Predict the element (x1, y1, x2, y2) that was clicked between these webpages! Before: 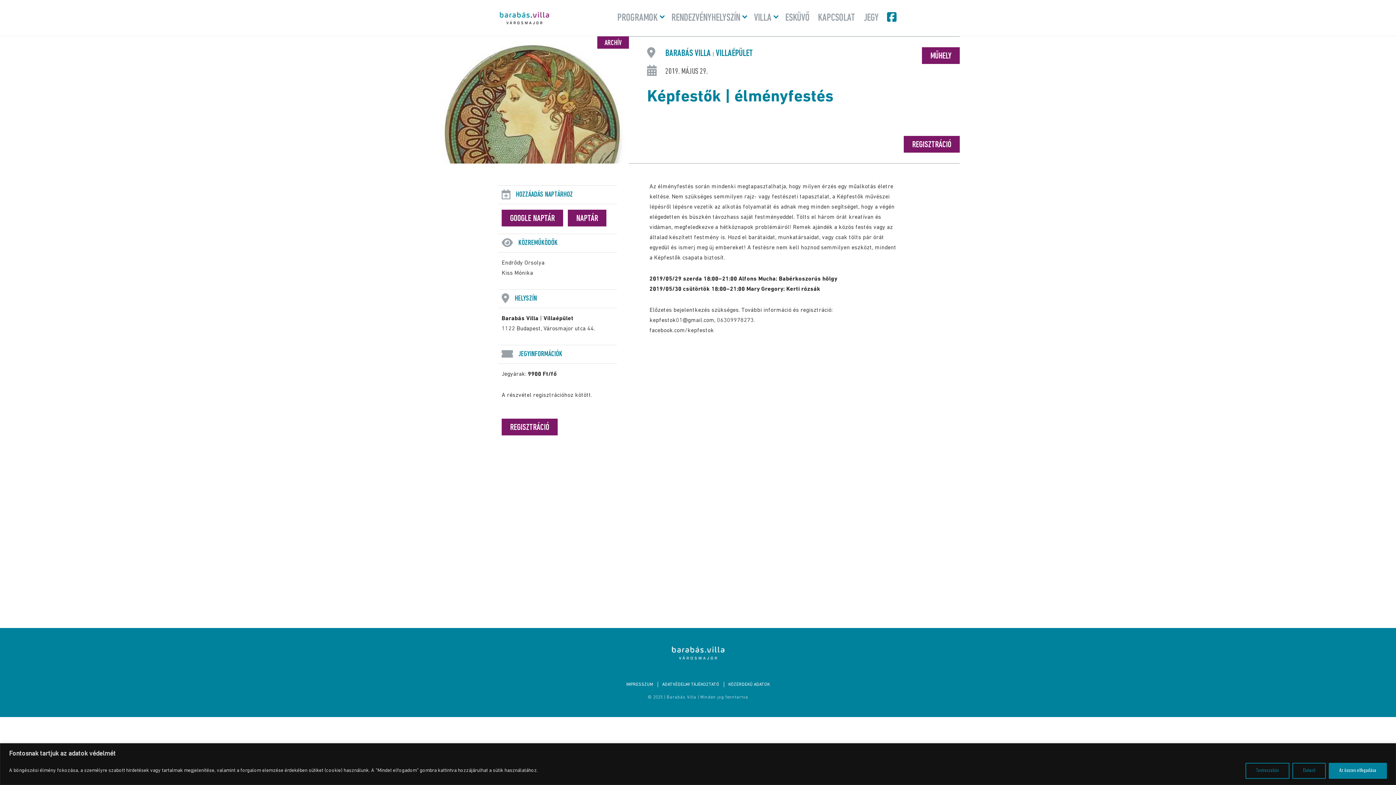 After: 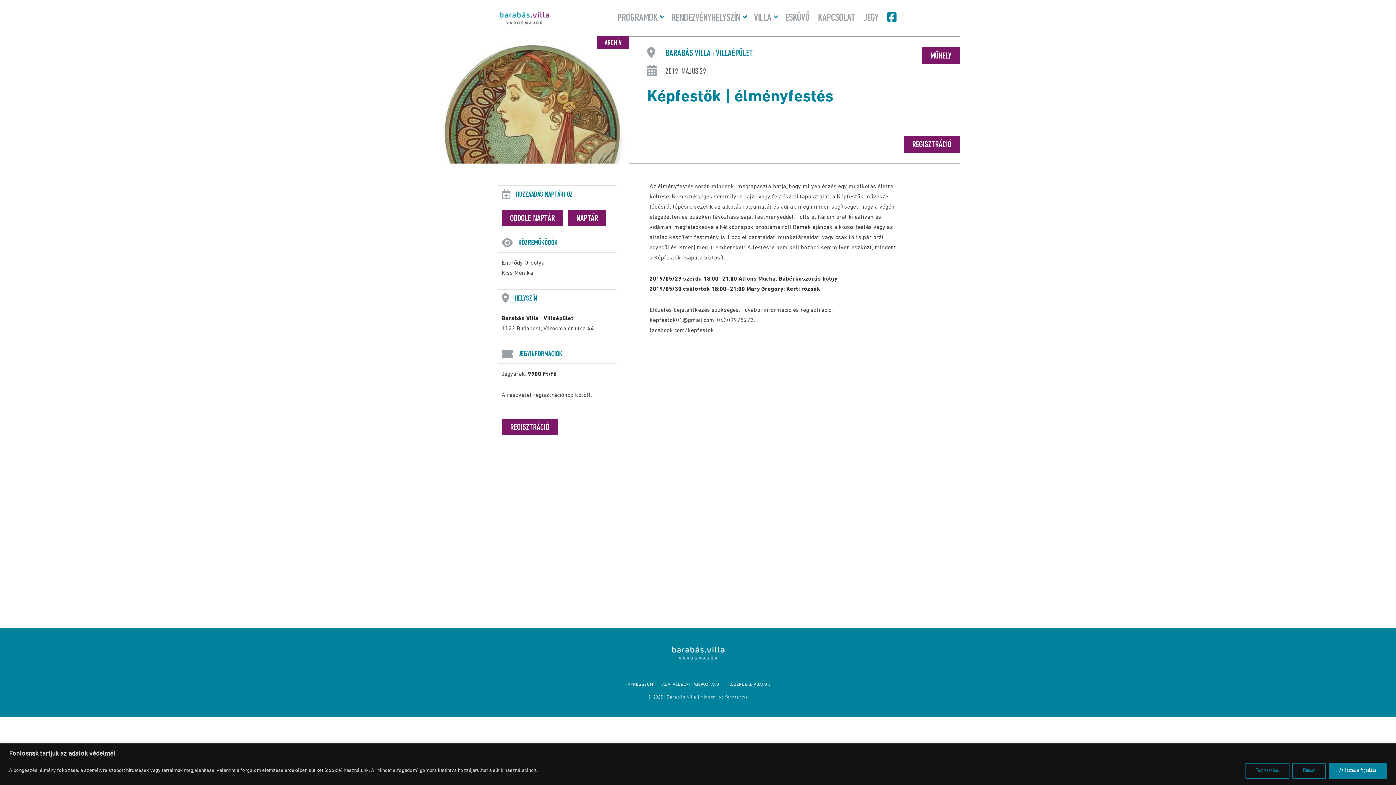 Action: bbox: (436, 36, 629, 163)